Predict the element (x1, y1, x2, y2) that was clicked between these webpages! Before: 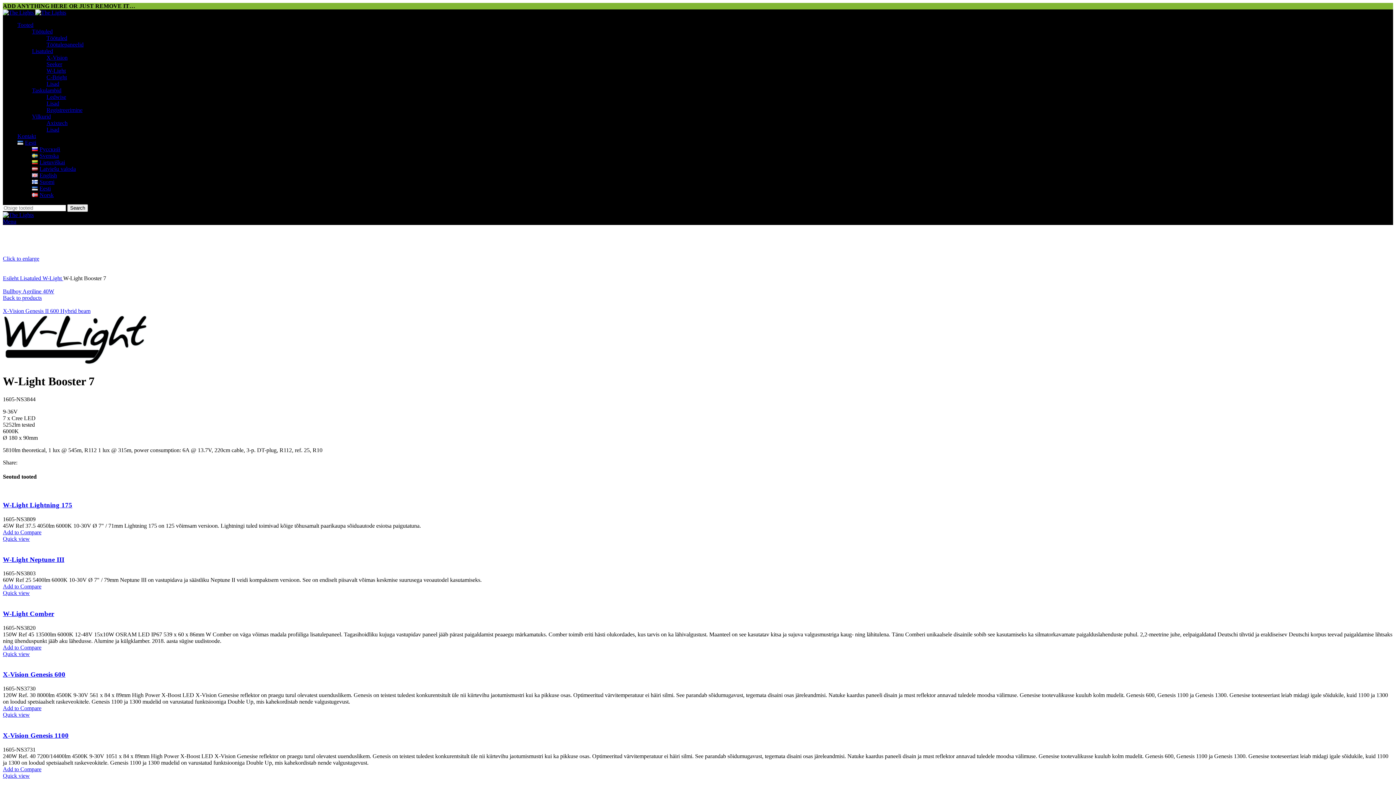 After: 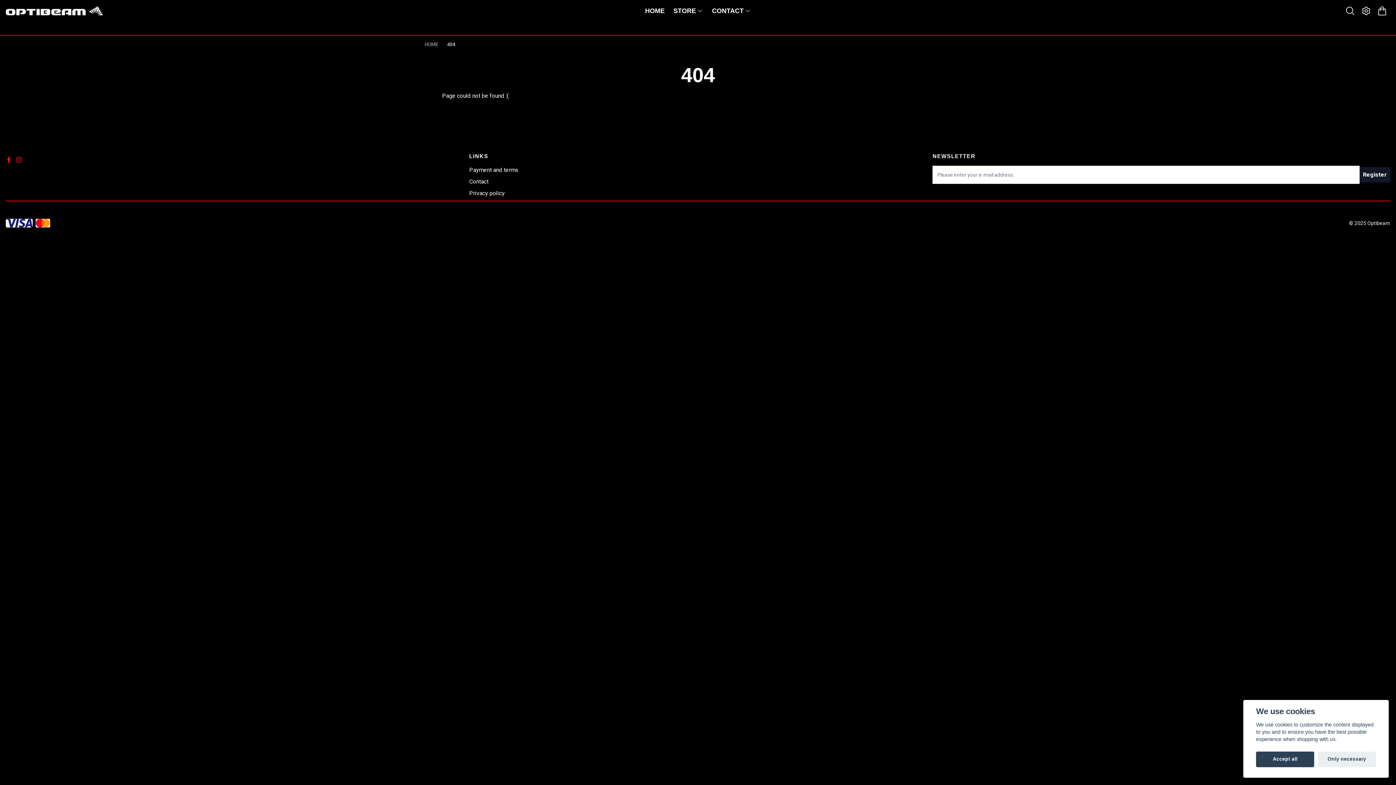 Action: label: W-Light  bbox: (42, 275, 63, 281)